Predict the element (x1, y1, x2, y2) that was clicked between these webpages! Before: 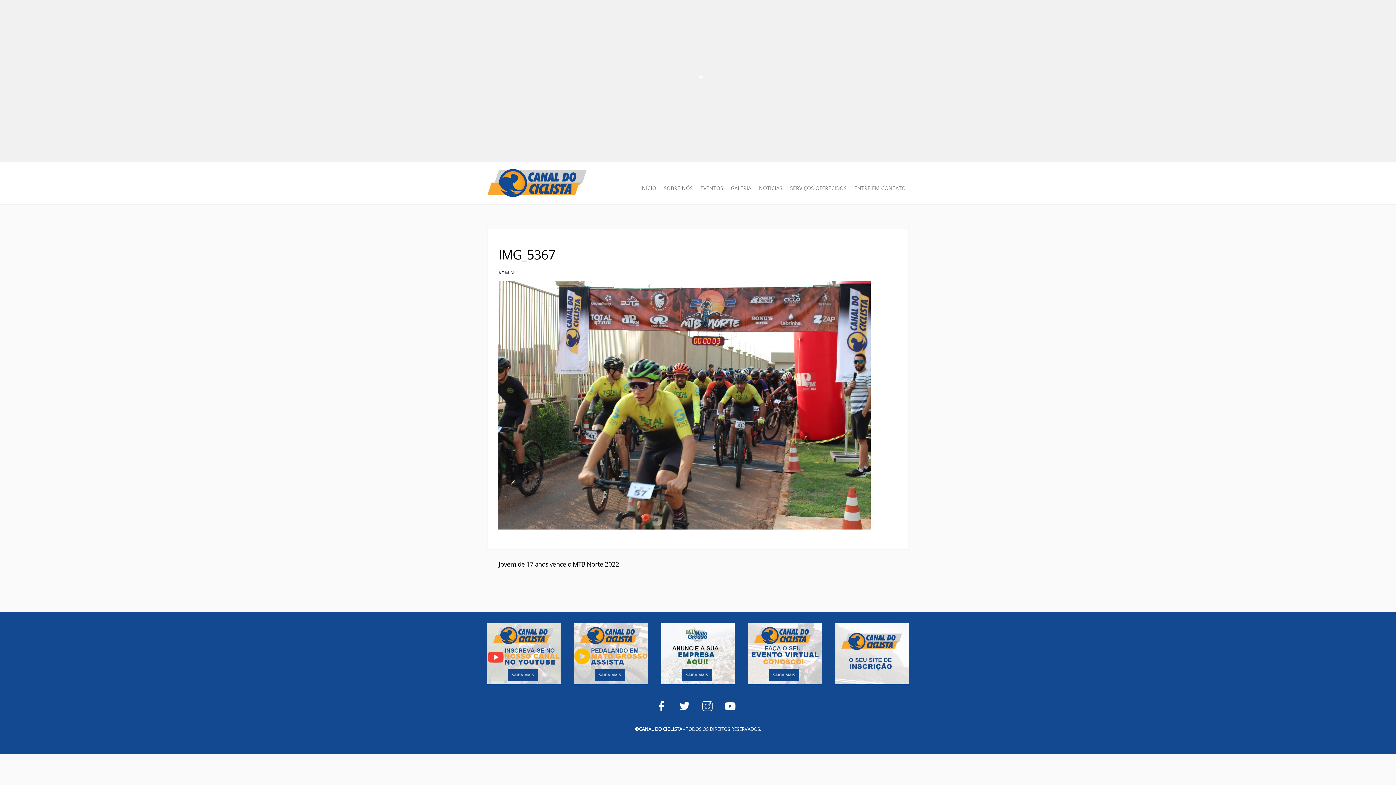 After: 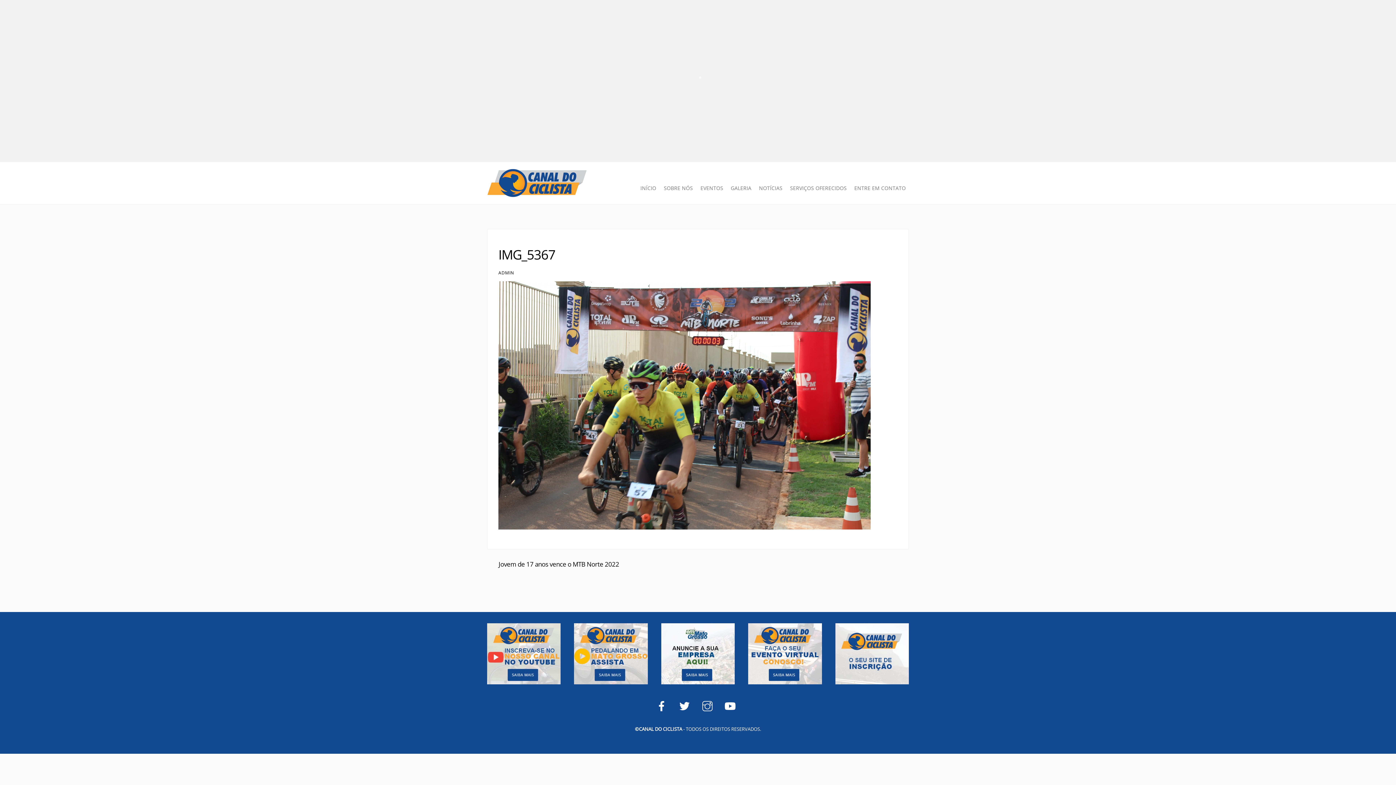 Action: bbox: (498, 245, 555, 263) label: IMG_5367